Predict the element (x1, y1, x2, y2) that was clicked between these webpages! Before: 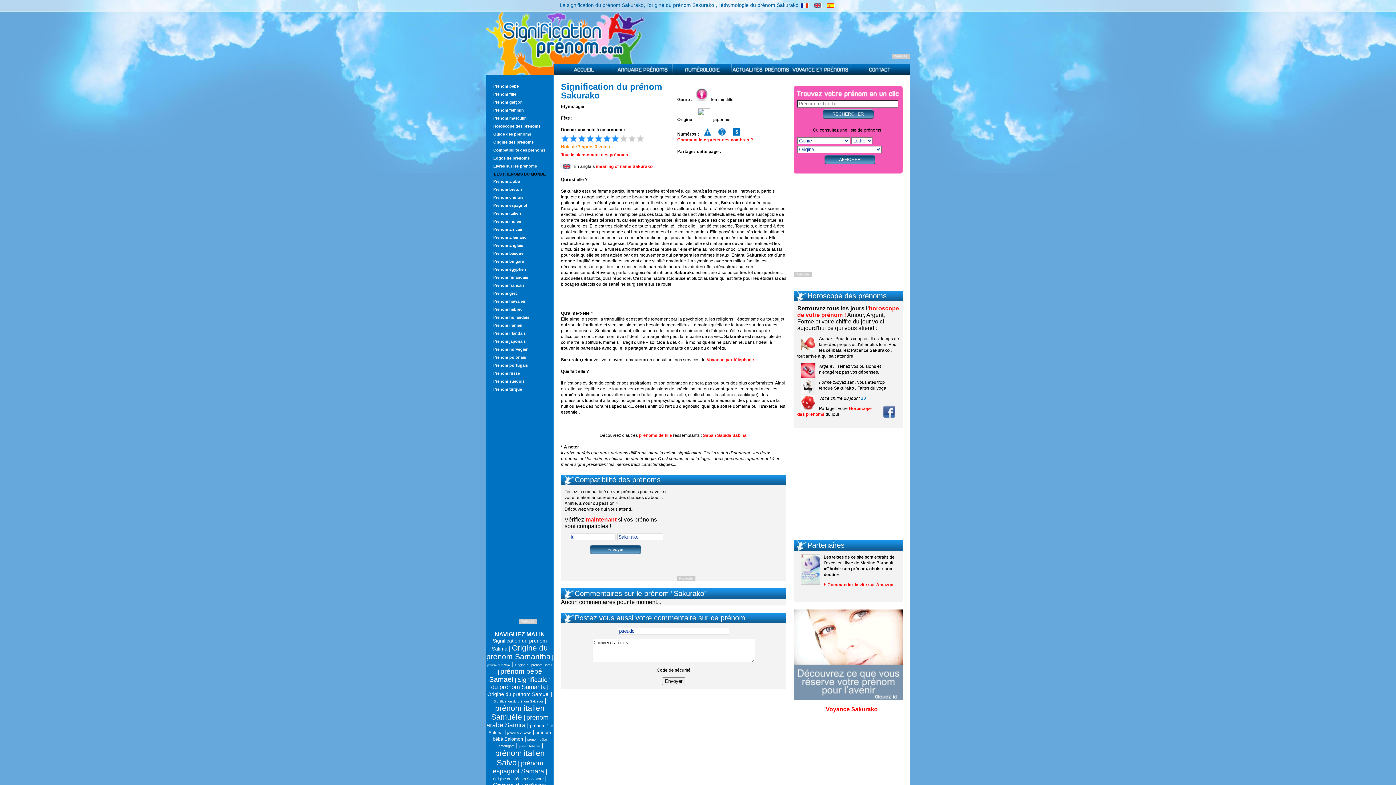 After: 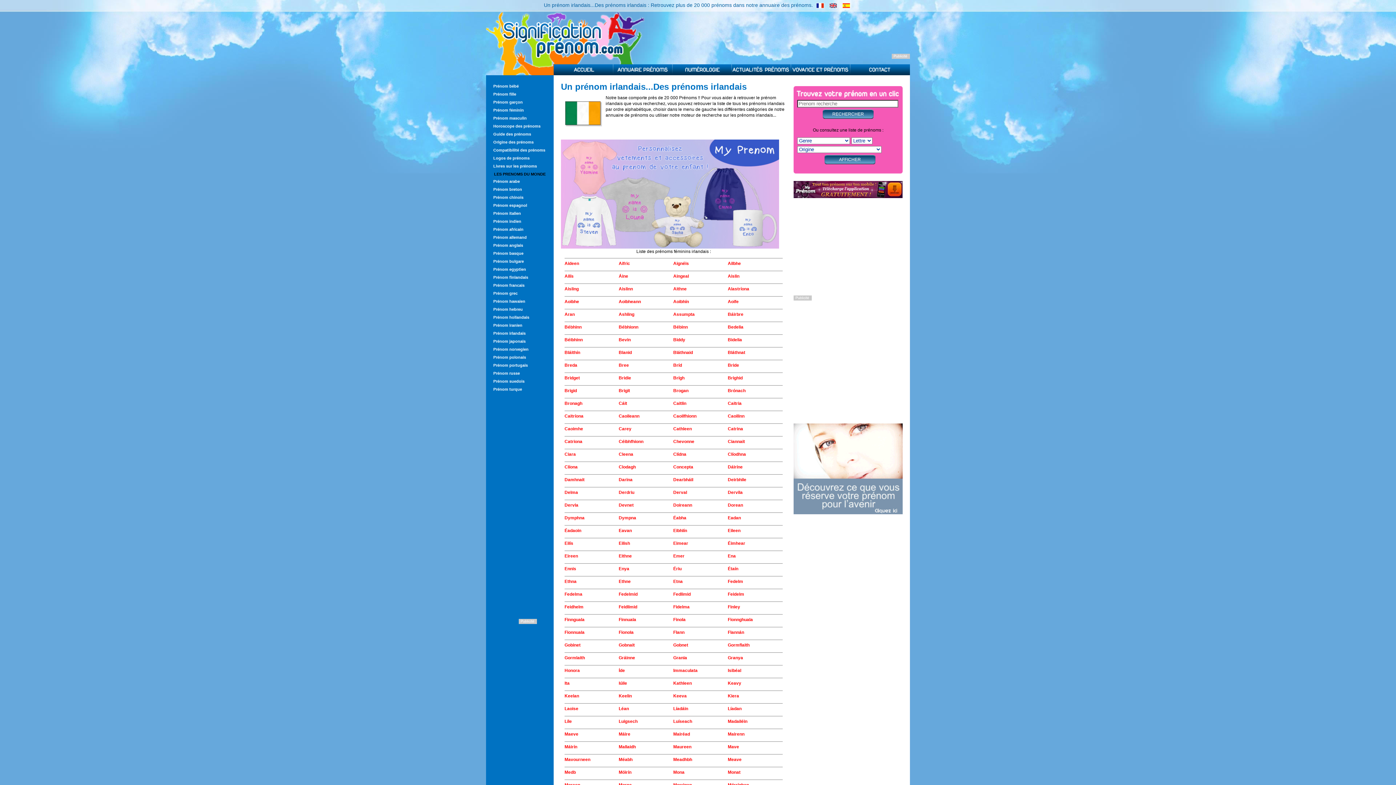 Action: label: Prénom irlandais bbox: (486, 329, 561, 337)